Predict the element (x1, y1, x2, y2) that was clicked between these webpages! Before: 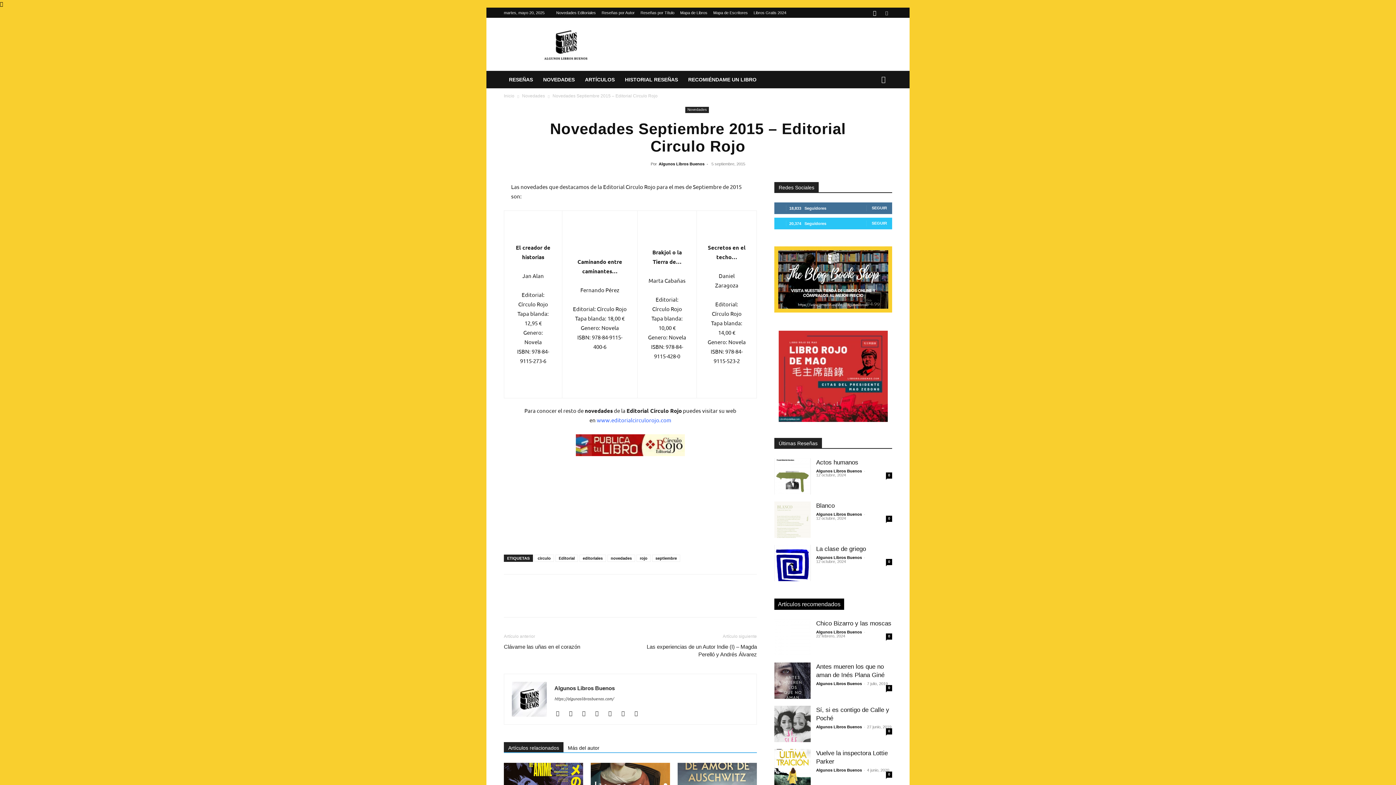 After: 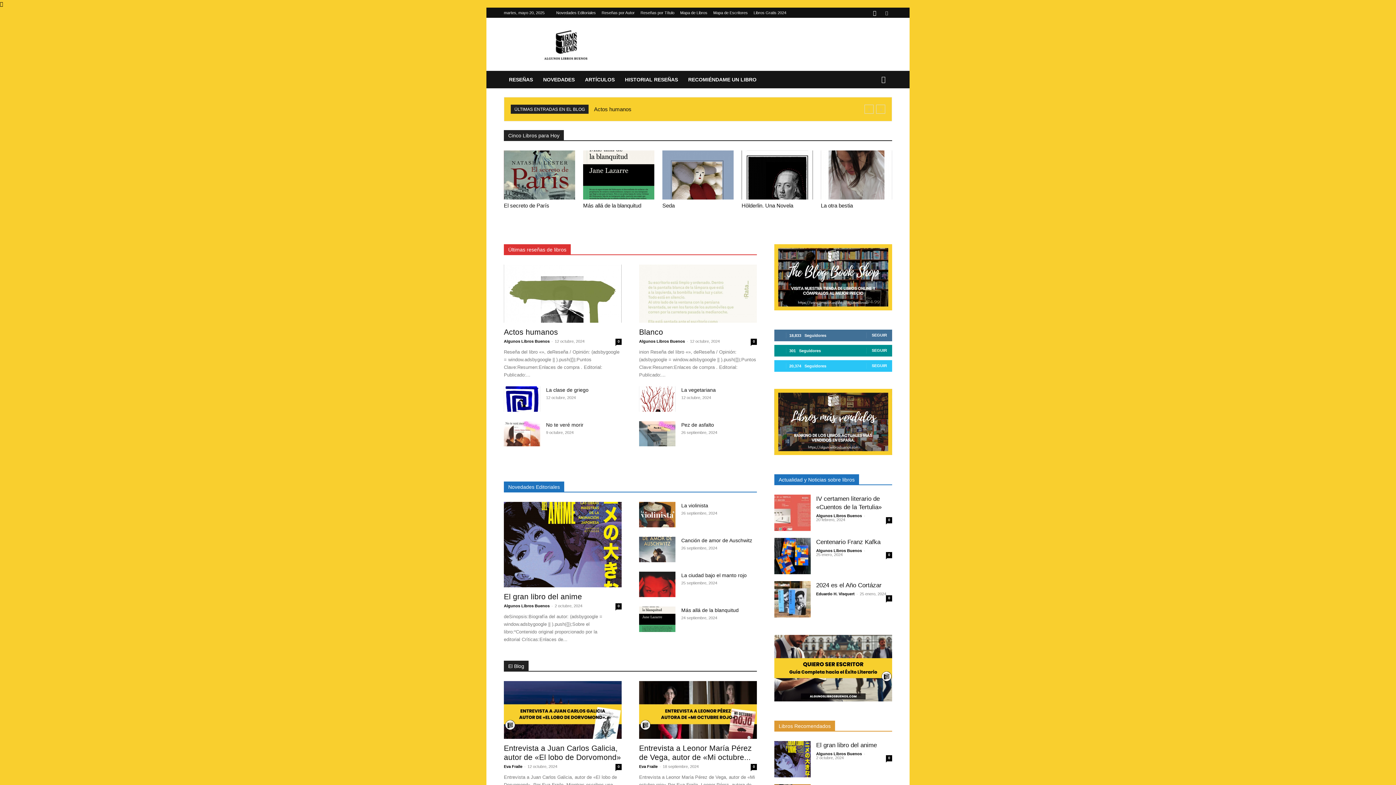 Action: label: Inicio bbox: (504, 93, 514, 98)